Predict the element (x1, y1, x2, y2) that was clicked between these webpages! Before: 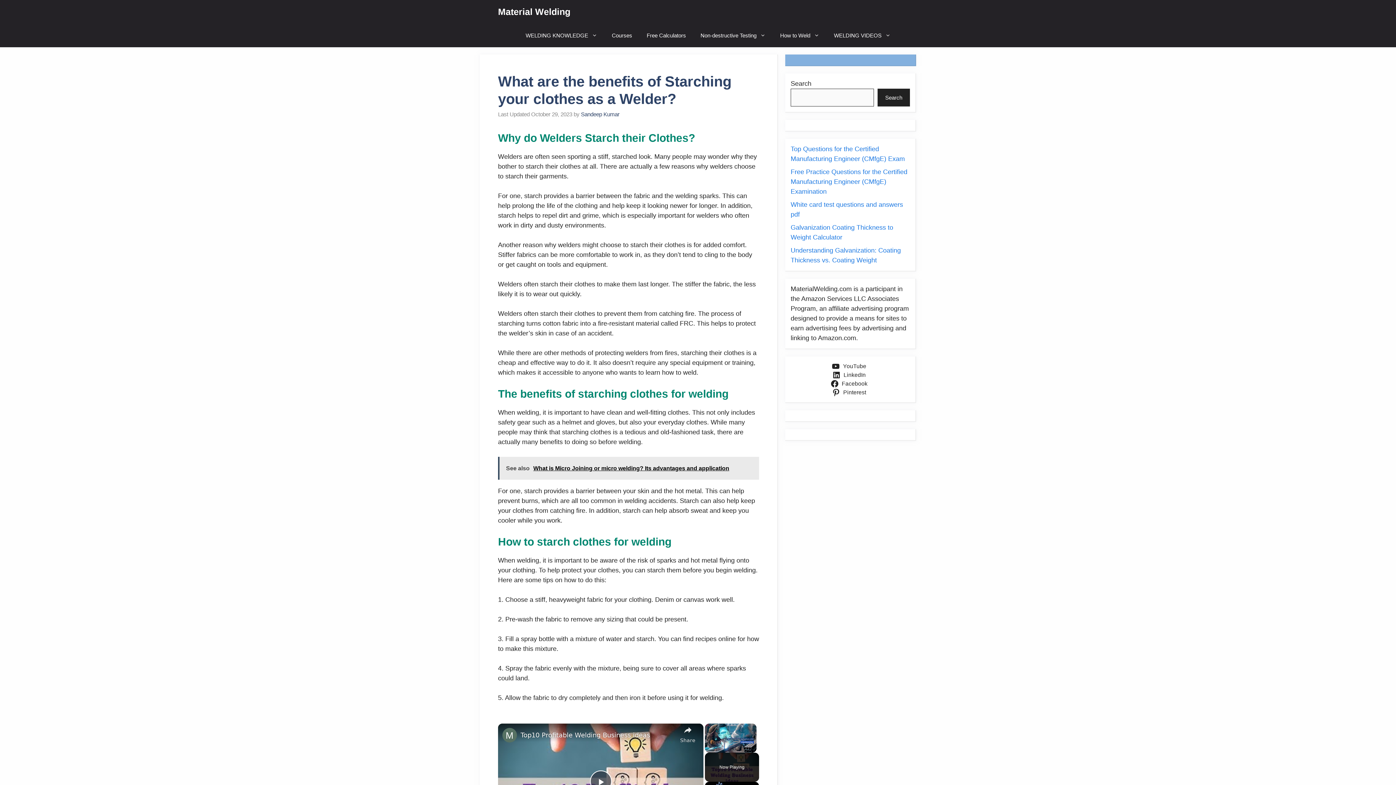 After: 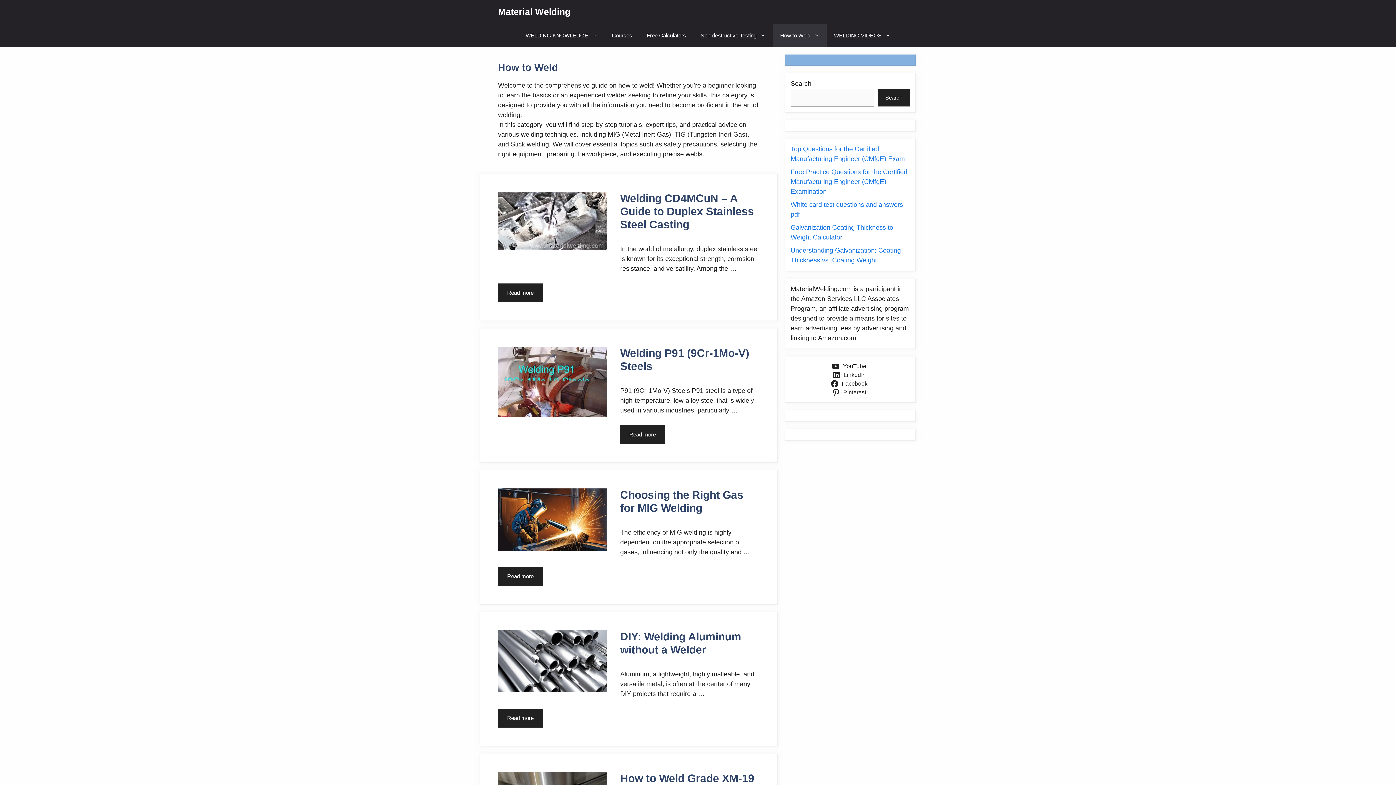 Action: bbox: (773, 23, 826, 47) label: How to Weld